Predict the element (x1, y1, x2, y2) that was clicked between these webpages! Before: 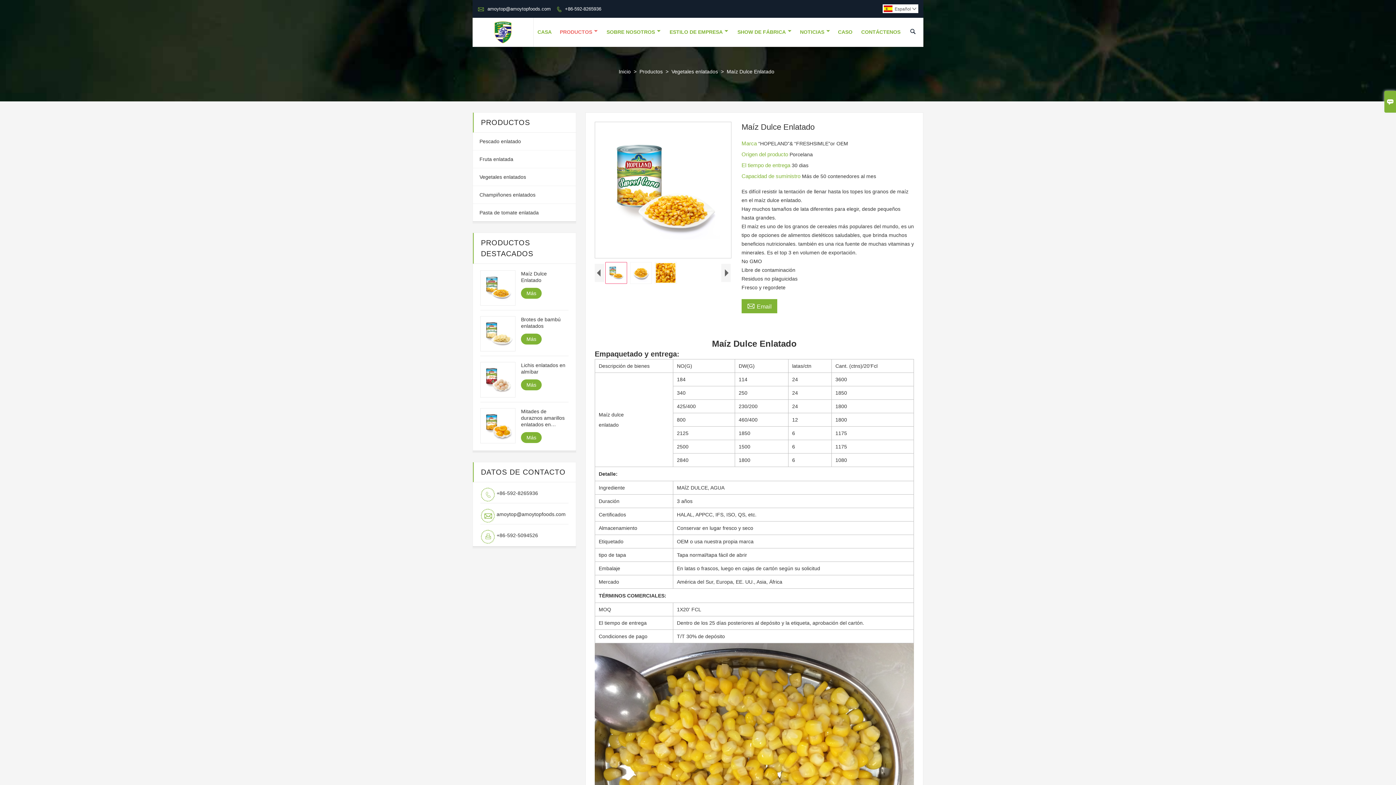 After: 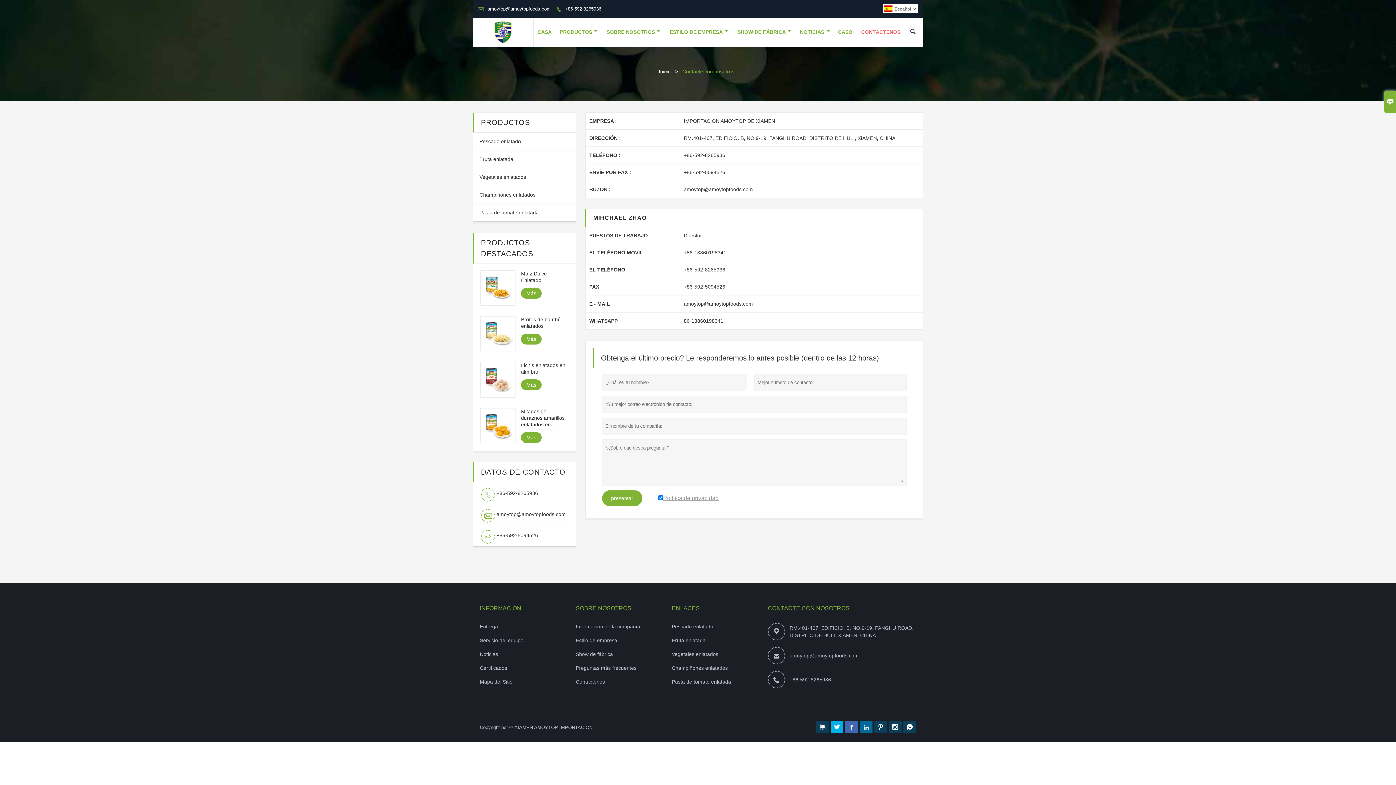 Action: label: +86-592-5094526 bbox: (496, 532, 538, 538)